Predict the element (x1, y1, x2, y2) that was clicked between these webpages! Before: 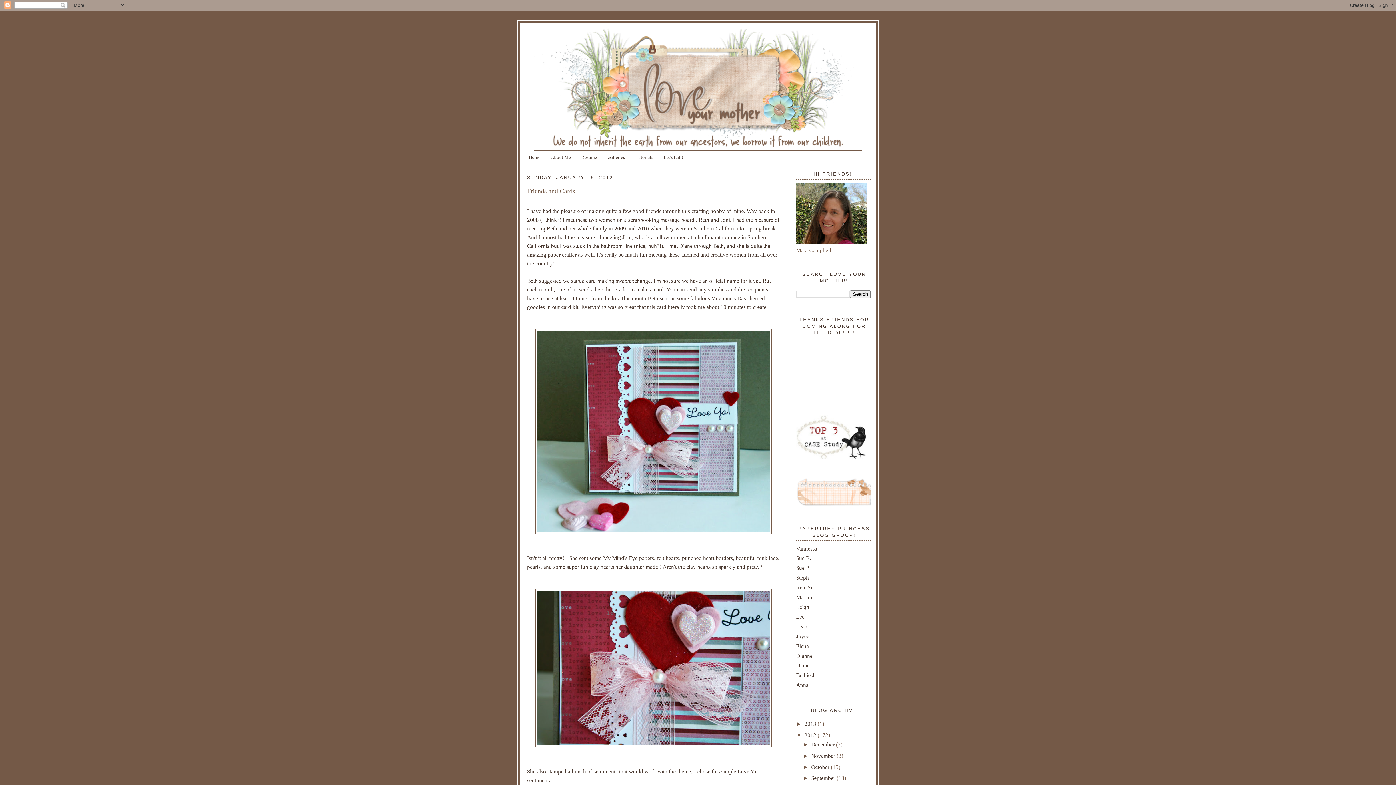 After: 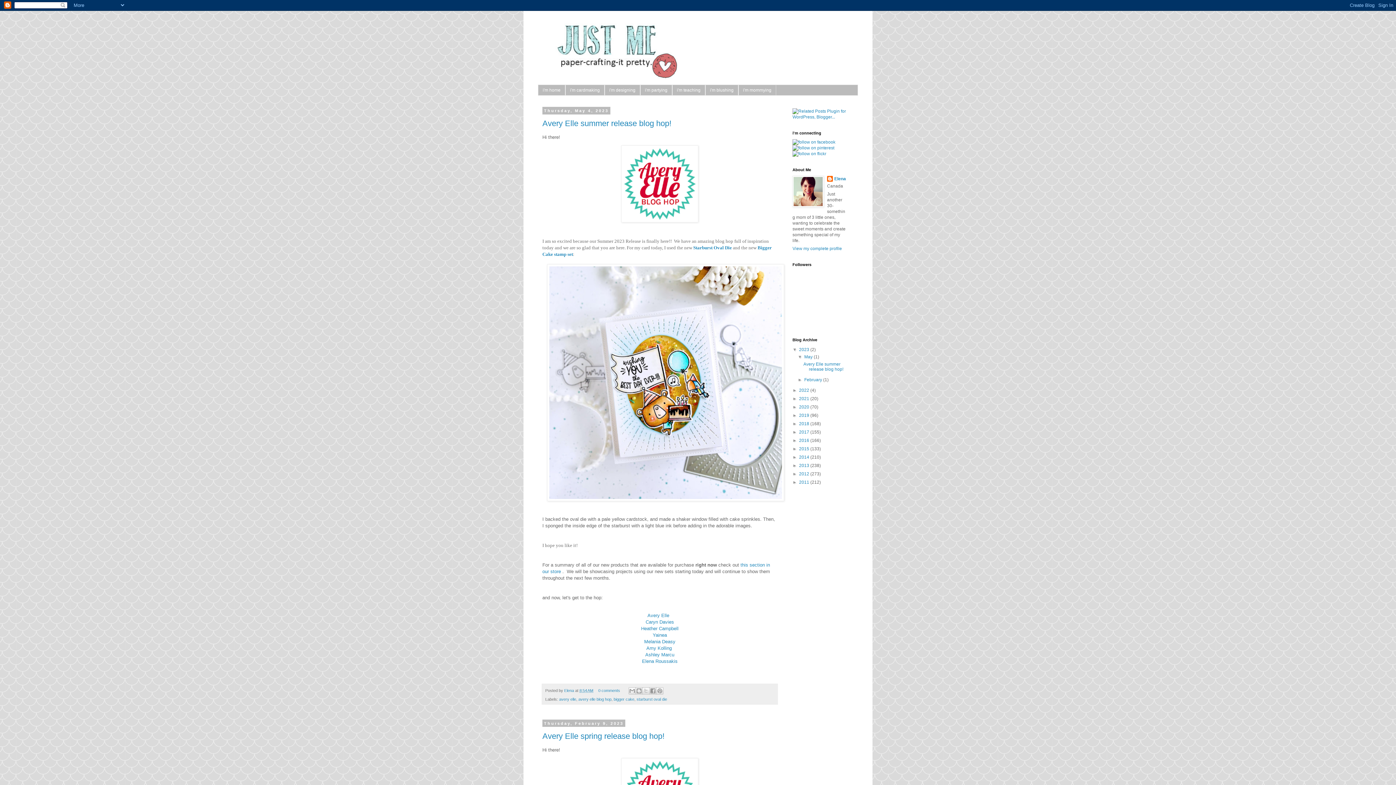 Action: bbox: (796, 643, 809, 649) label: Elena